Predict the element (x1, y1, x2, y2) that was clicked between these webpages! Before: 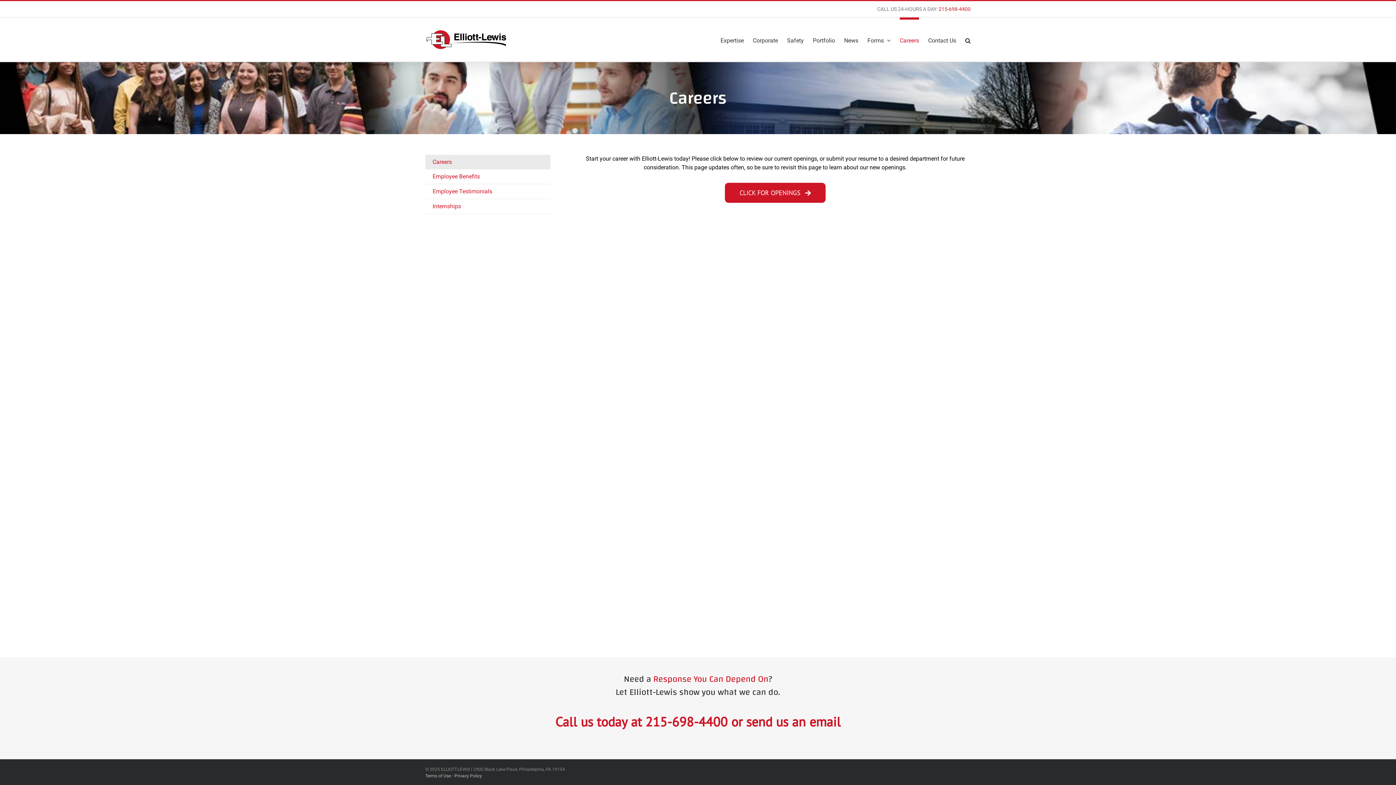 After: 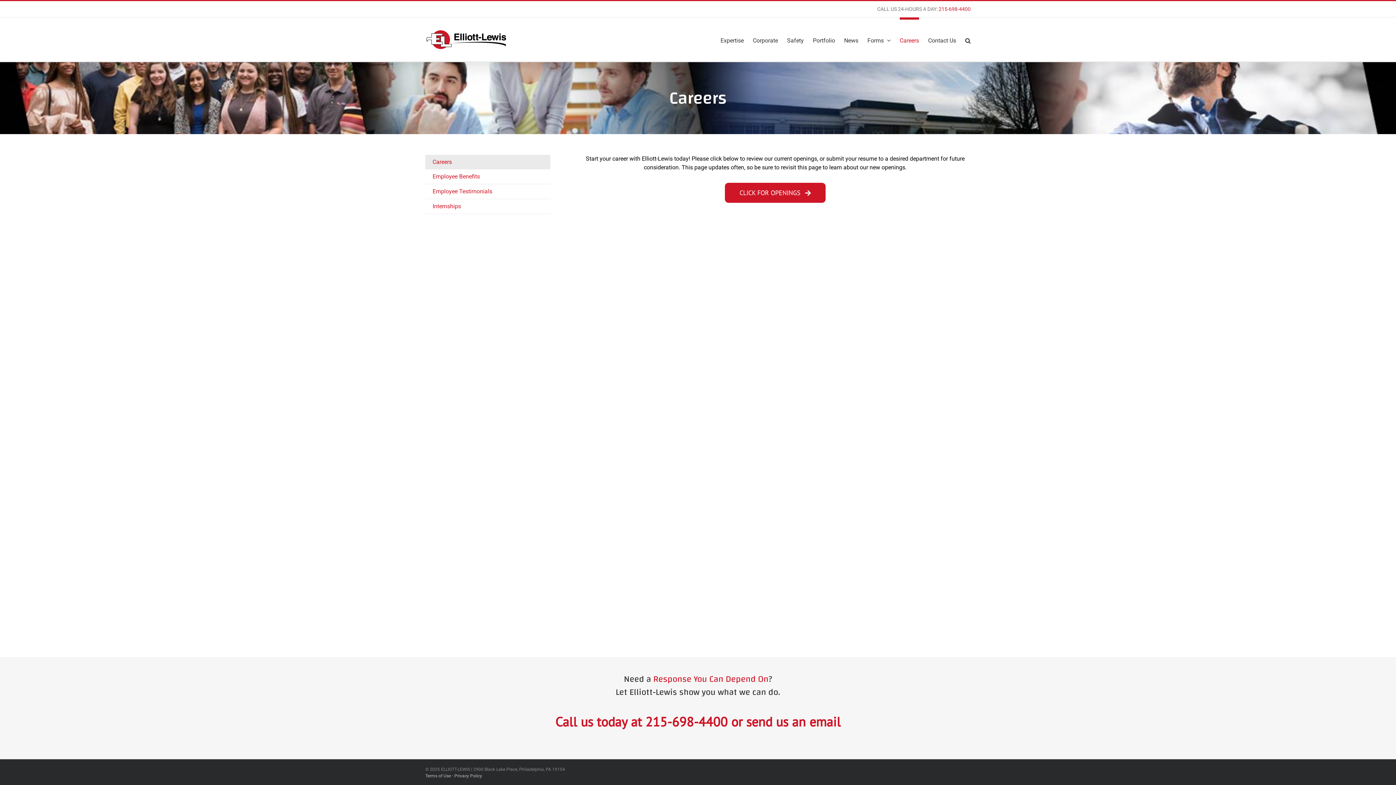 Action: label: 215-698-4400 bbox: (645, 713, 727, 730)